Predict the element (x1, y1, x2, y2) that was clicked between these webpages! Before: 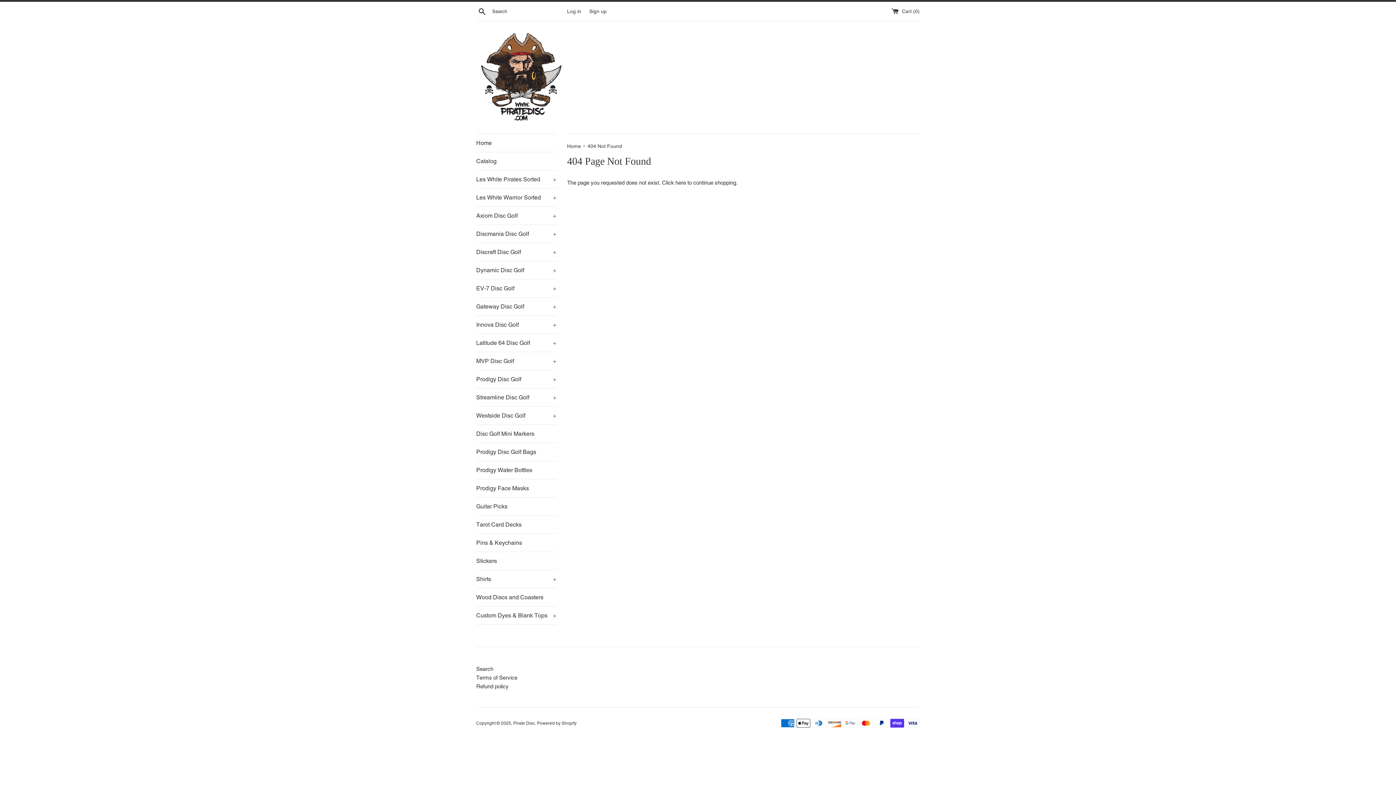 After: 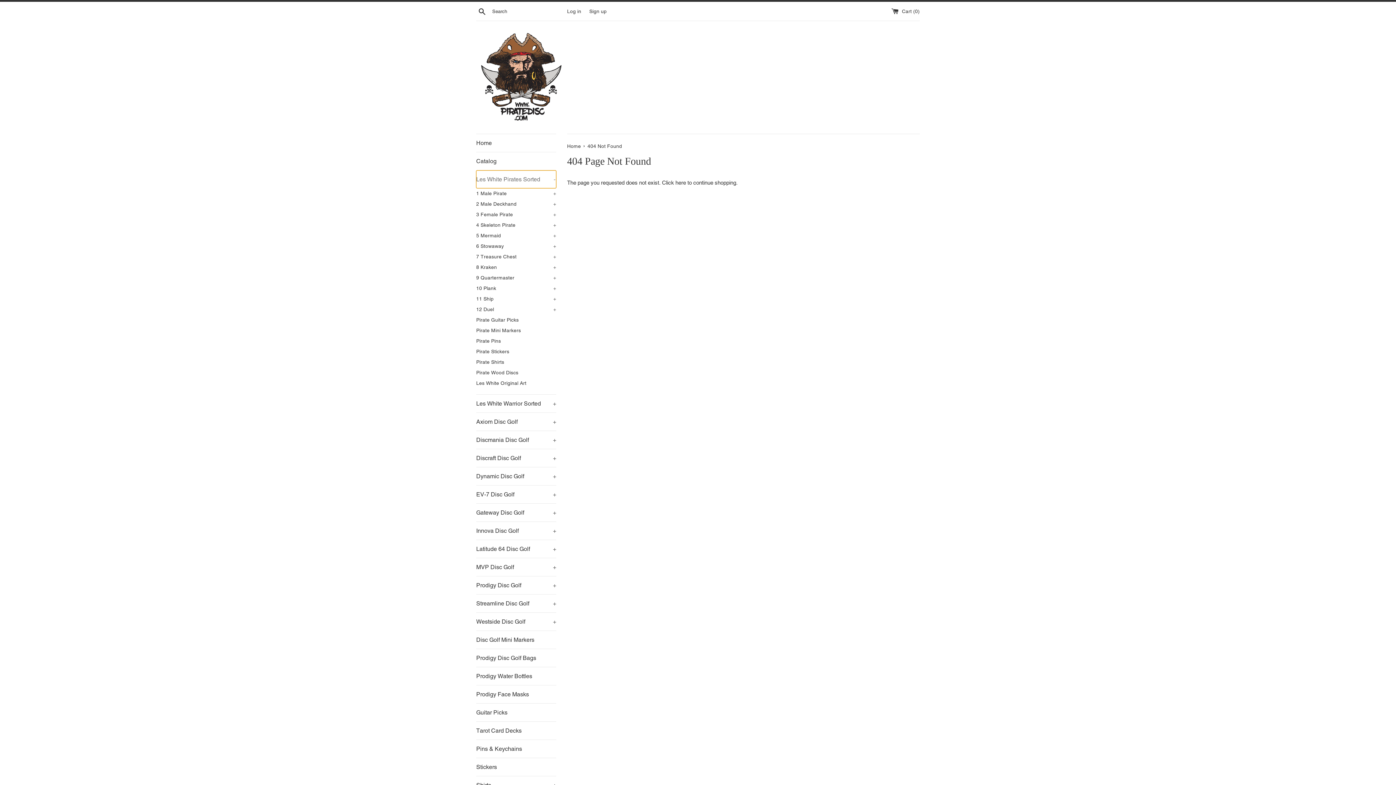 Action: bbox: (476, 170, 556, 188) label: Les White Pirates Sorted
+